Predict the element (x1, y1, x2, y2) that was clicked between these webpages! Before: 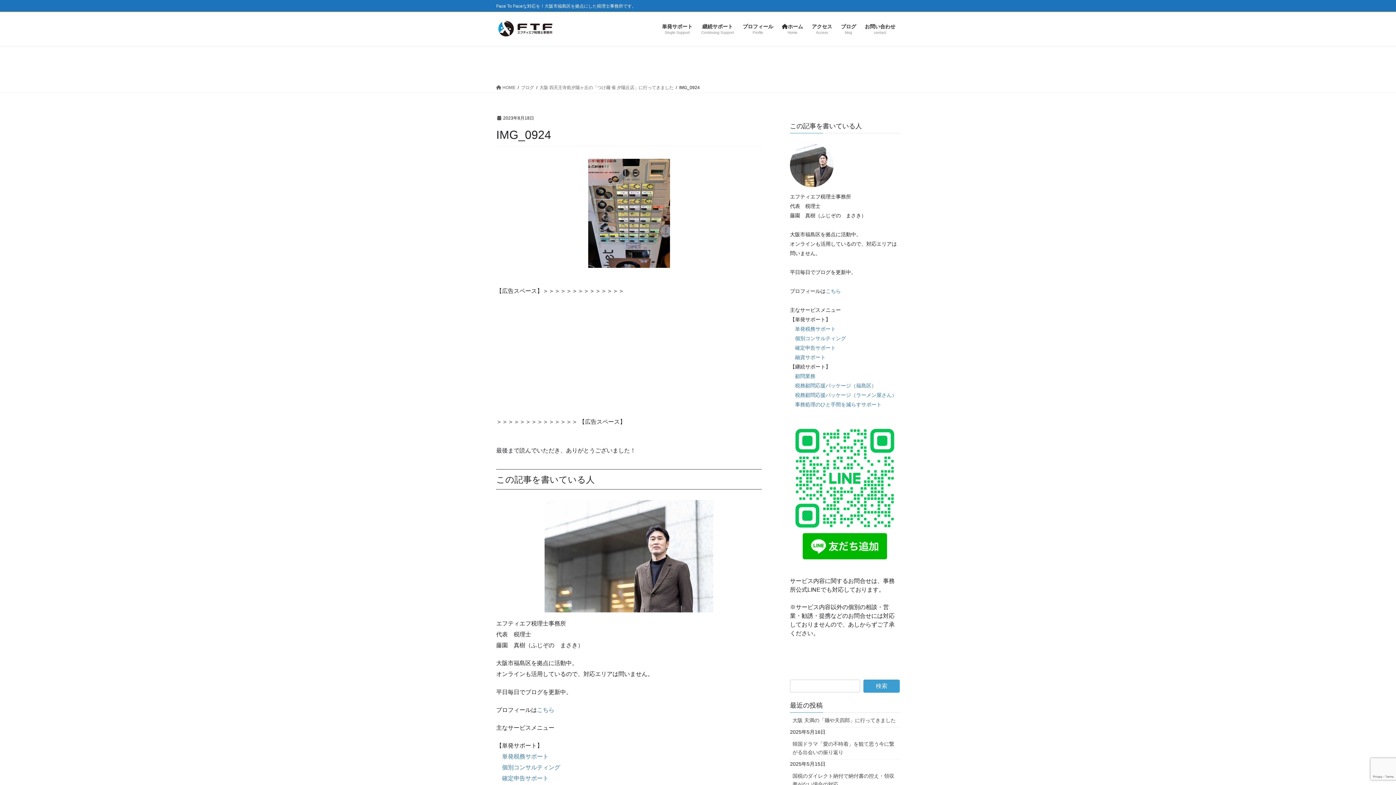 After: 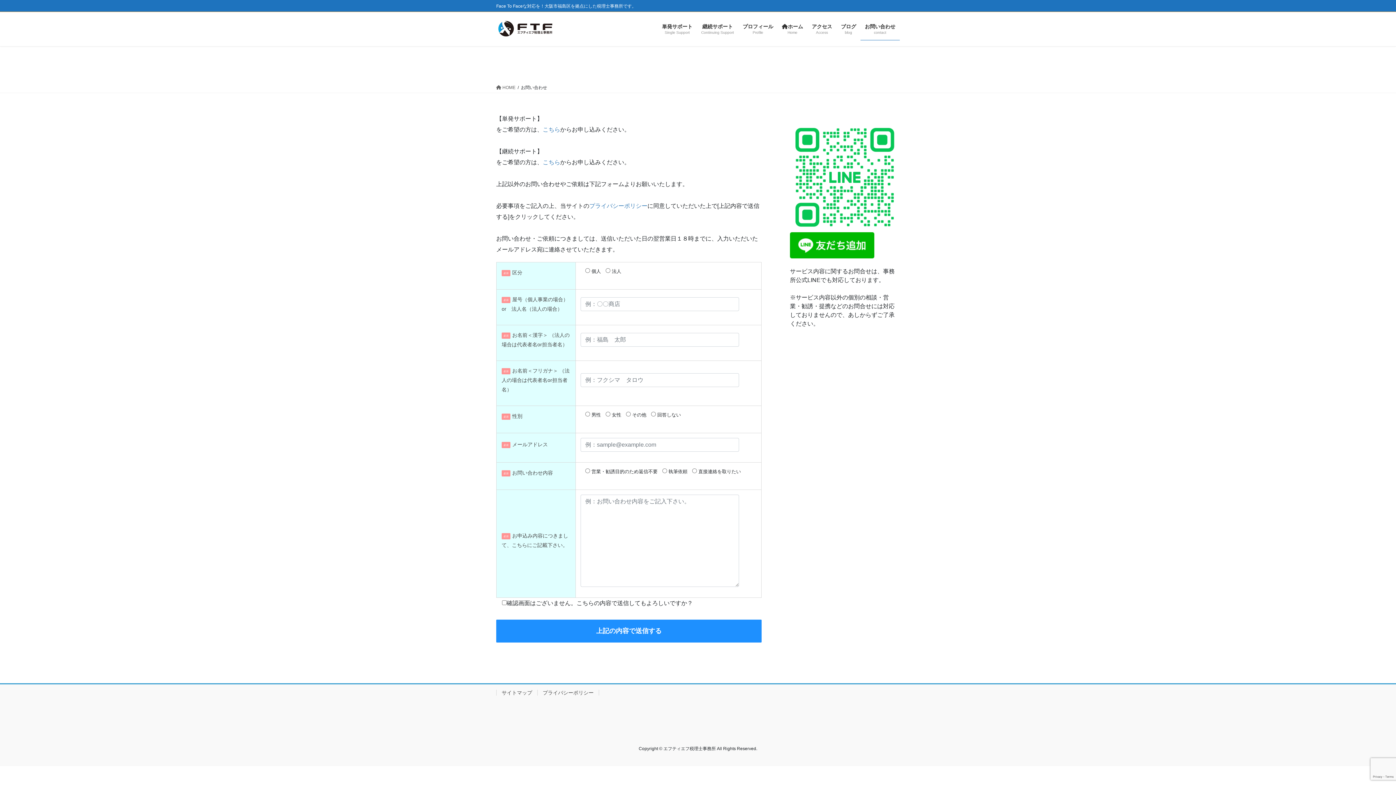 Action: label: お問い合わせ
contact bbox: (860, 18, 900, 40)